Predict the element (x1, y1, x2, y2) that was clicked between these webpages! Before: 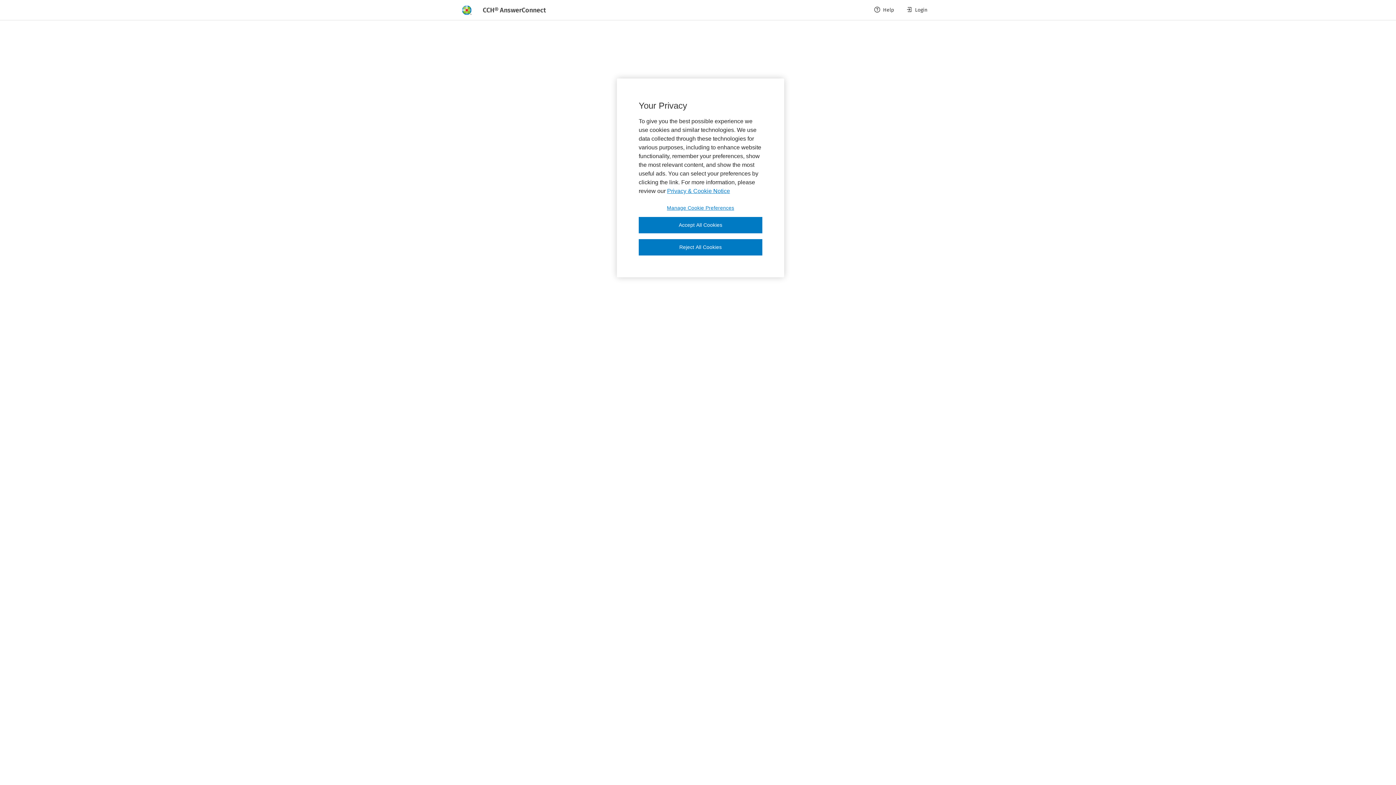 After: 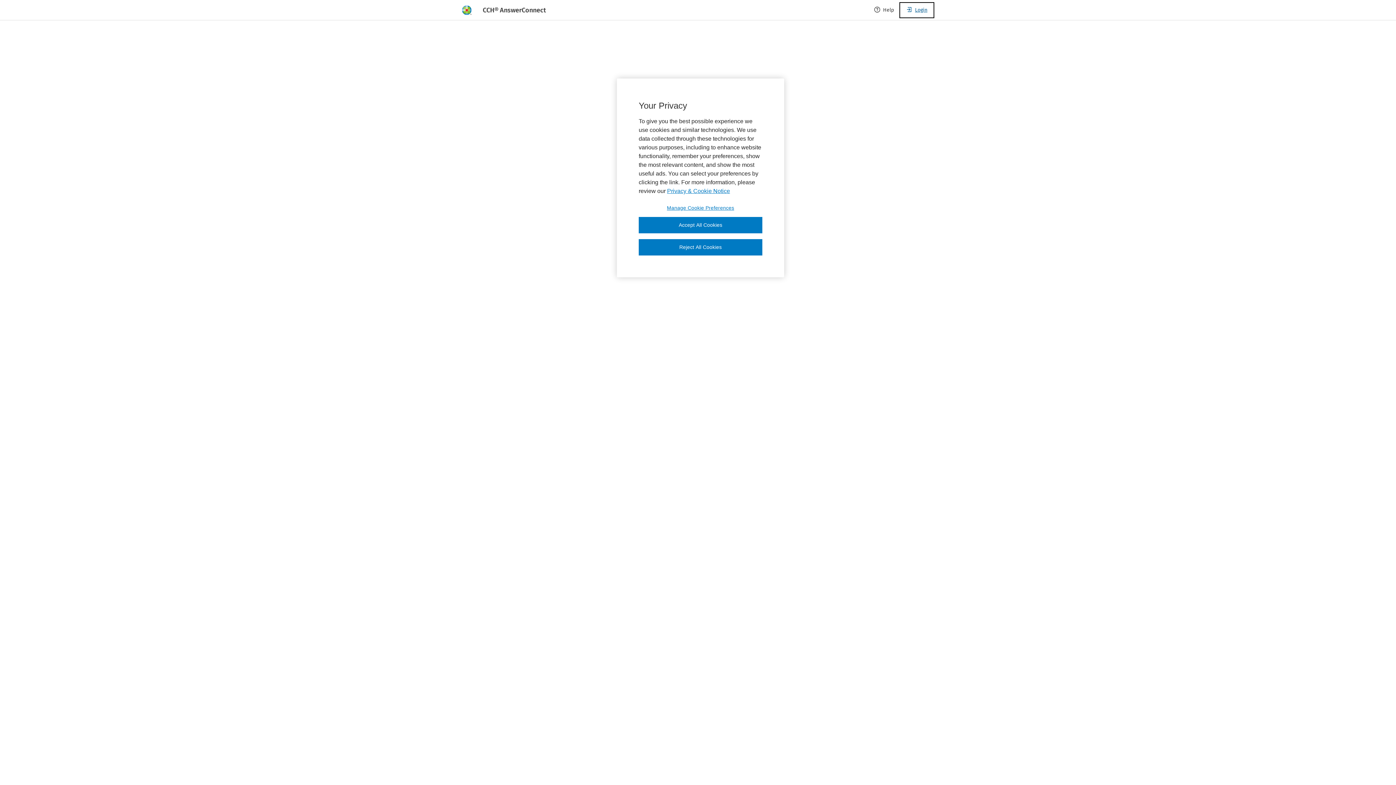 Action: bbox: (900, 2, 933, 17) label: Login